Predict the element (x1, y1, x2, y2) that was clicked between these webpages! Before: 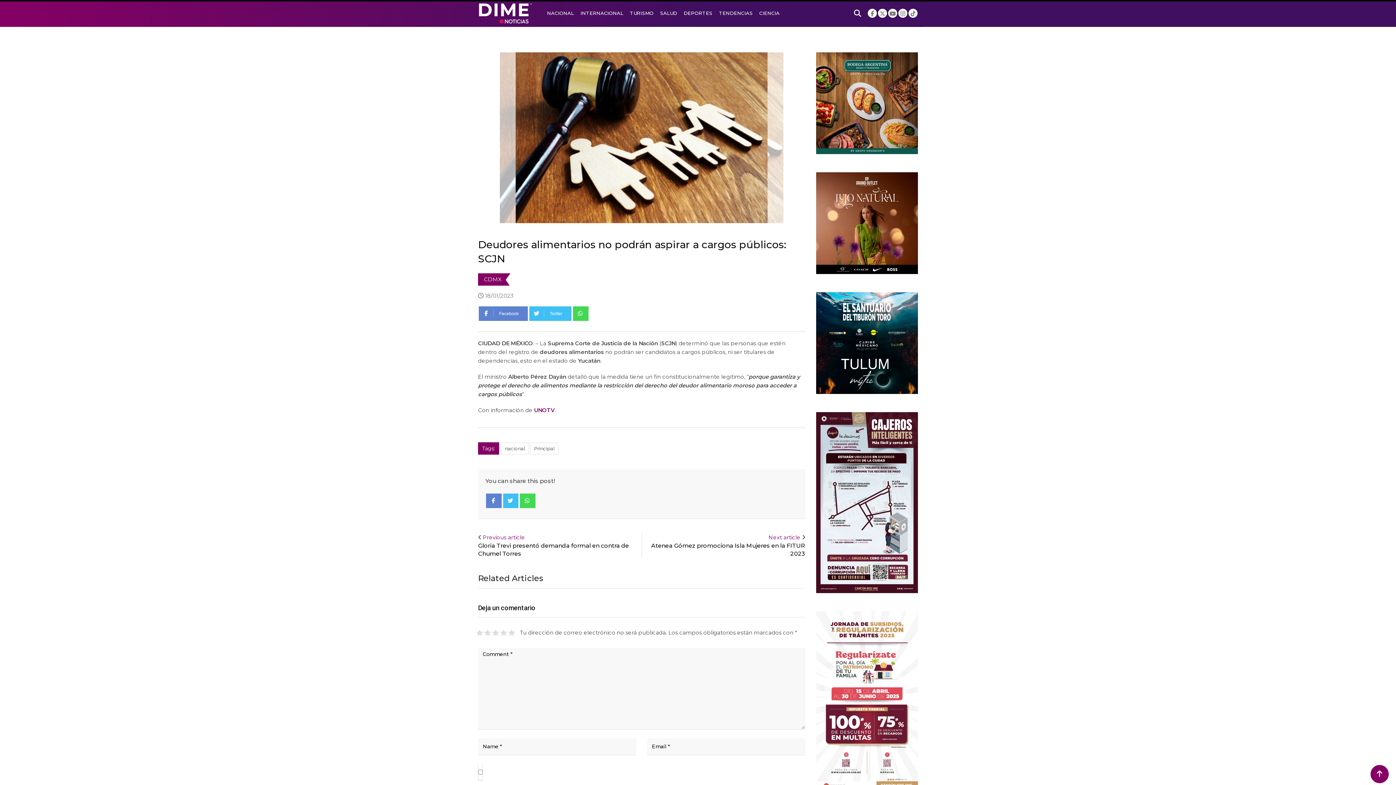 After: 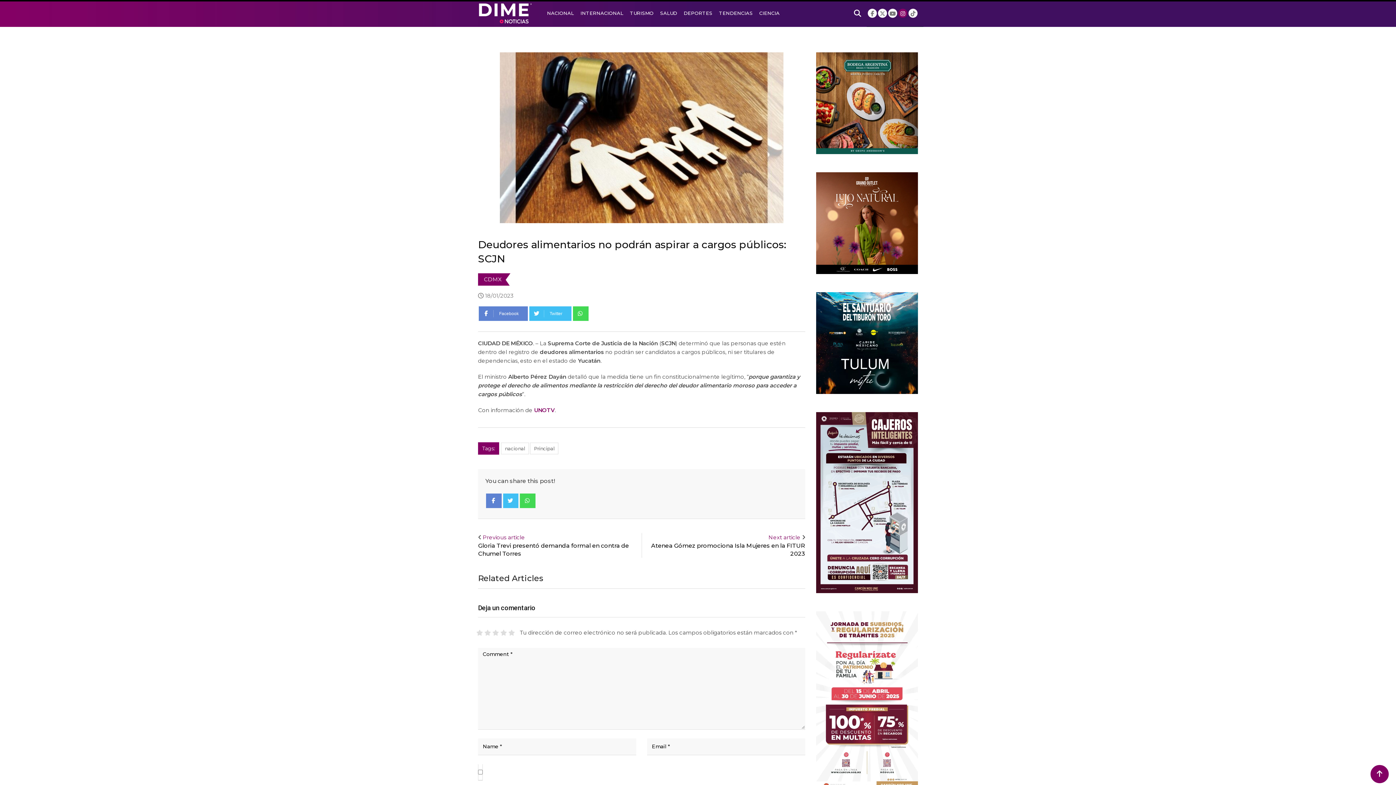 Action: bbox: (898, 8, 907, 17)